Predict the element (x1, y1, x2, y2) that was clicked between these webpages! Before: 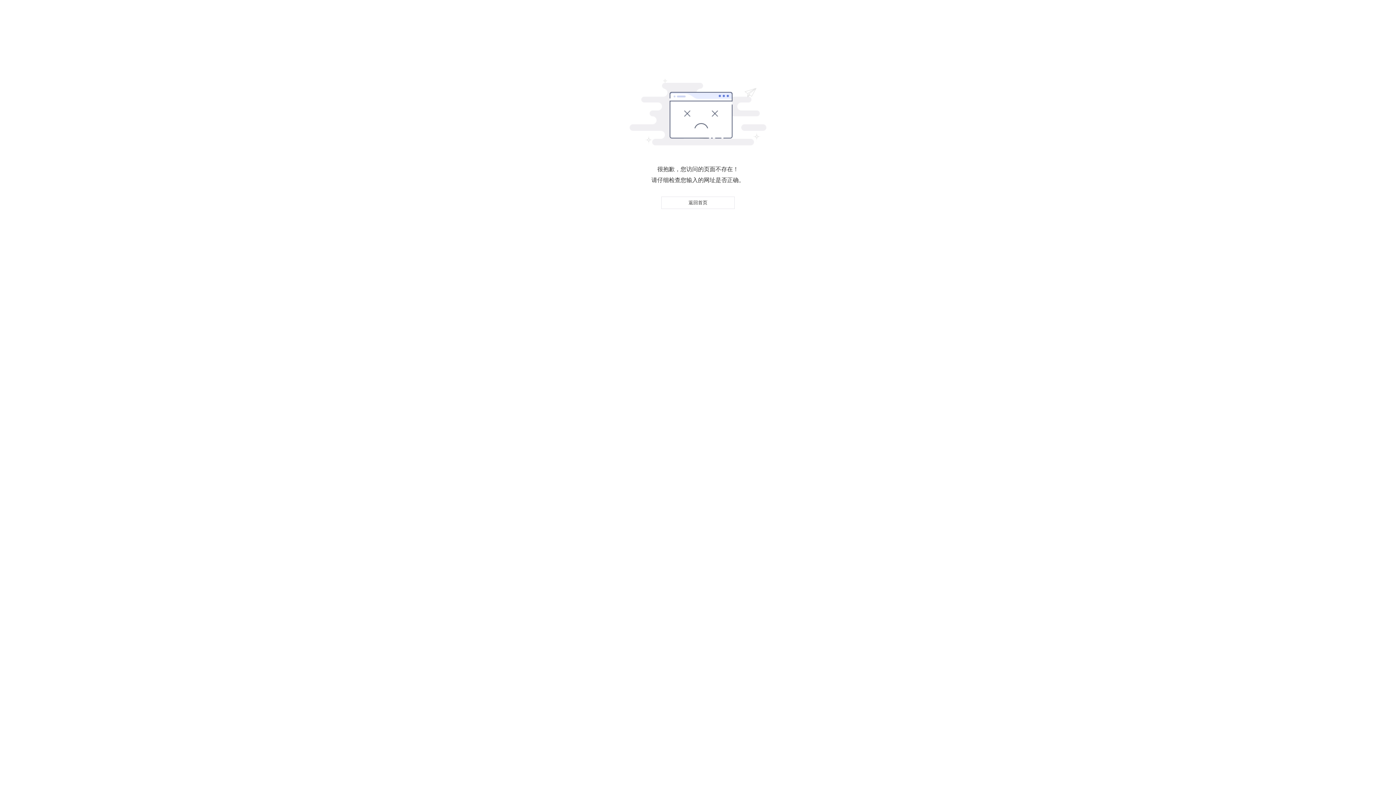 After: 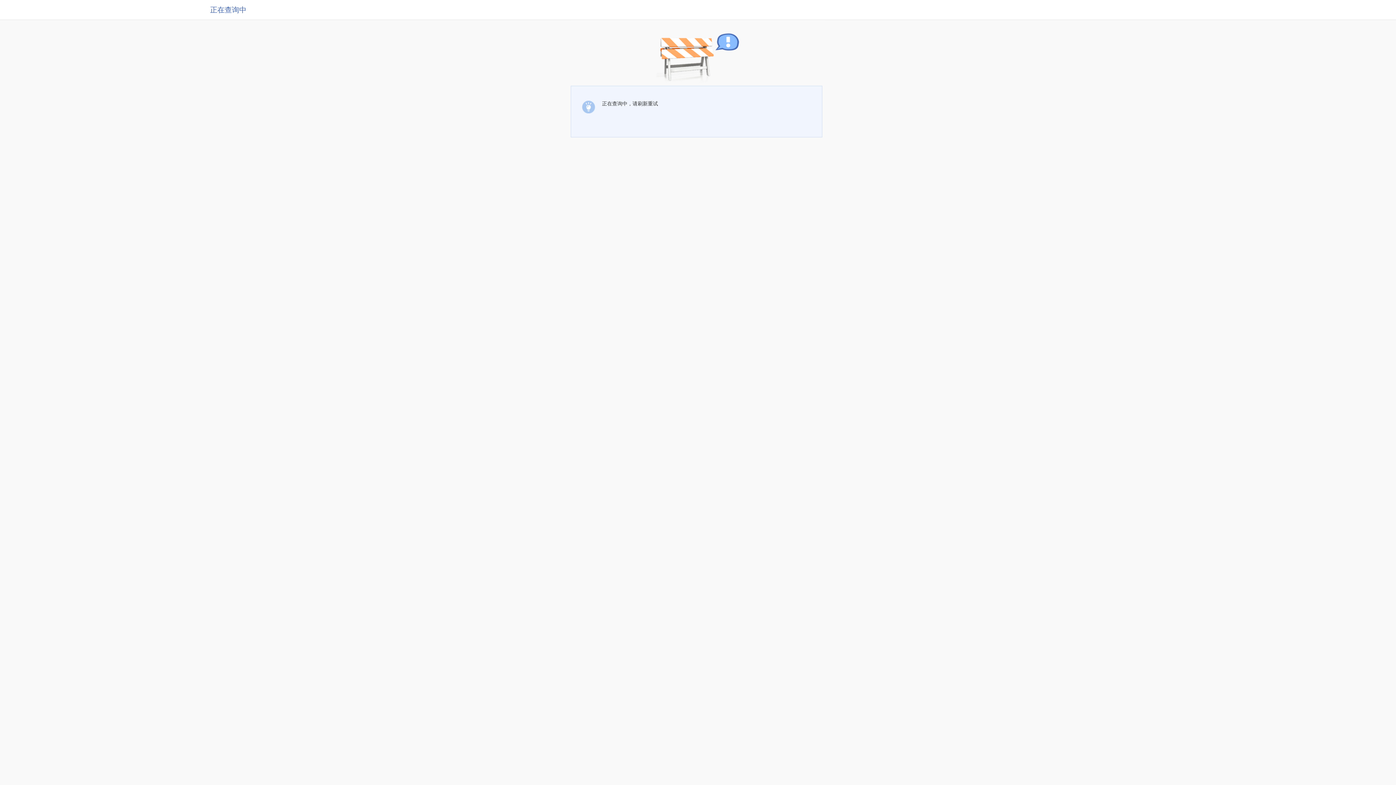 Action: bbox: (661, 196, 734, 209) label: 返回首页